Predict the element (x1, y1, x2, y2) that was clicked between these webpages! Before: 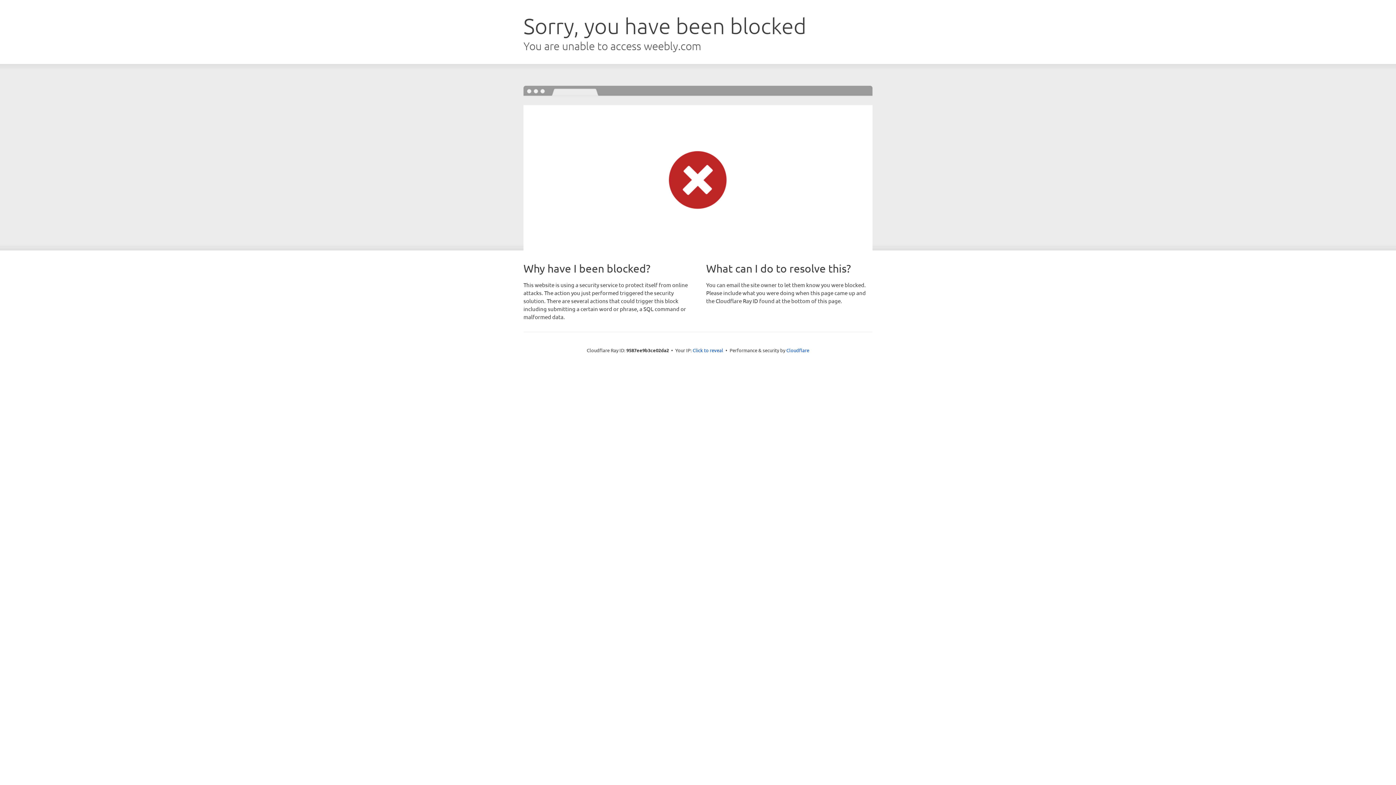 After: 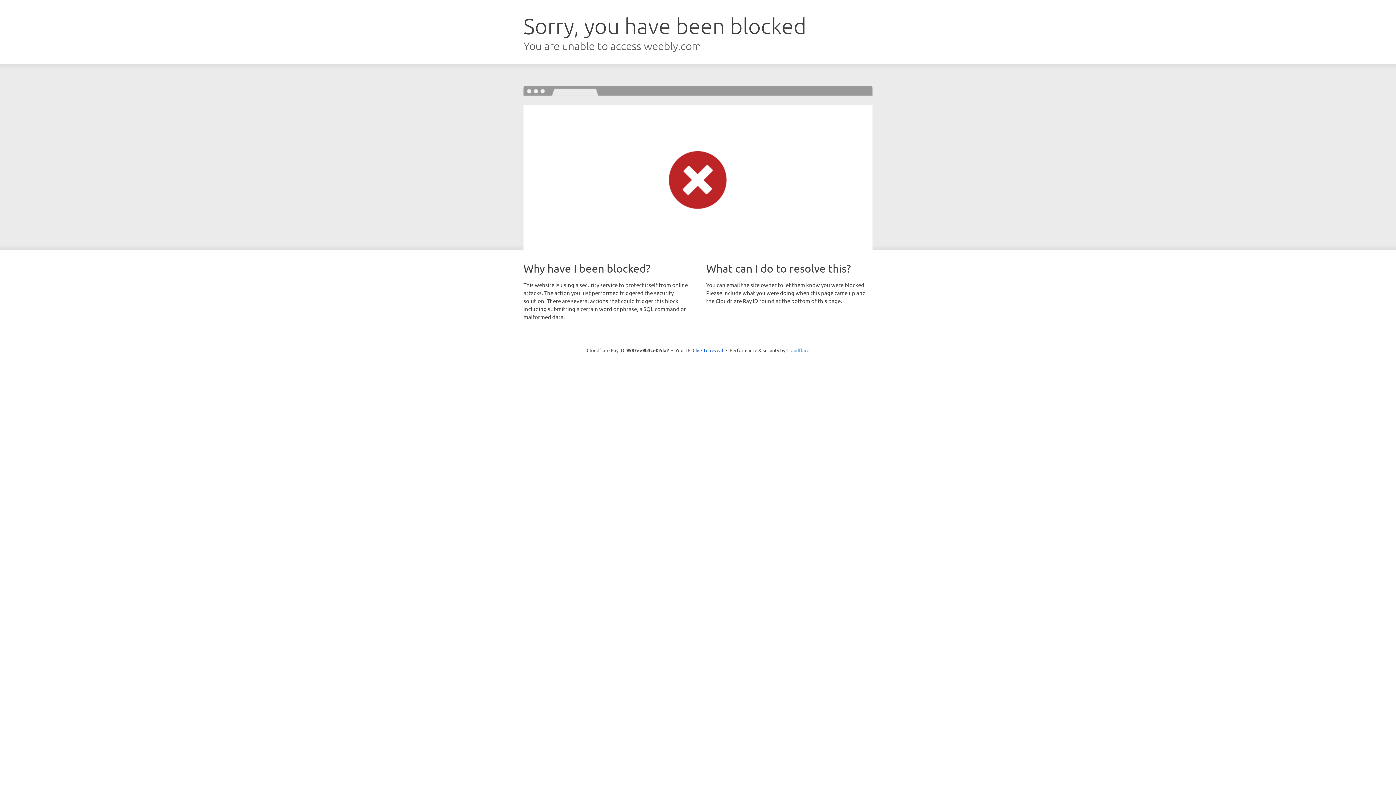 Action: bbox: (786, 347, 809, 353) label: Cloudflare